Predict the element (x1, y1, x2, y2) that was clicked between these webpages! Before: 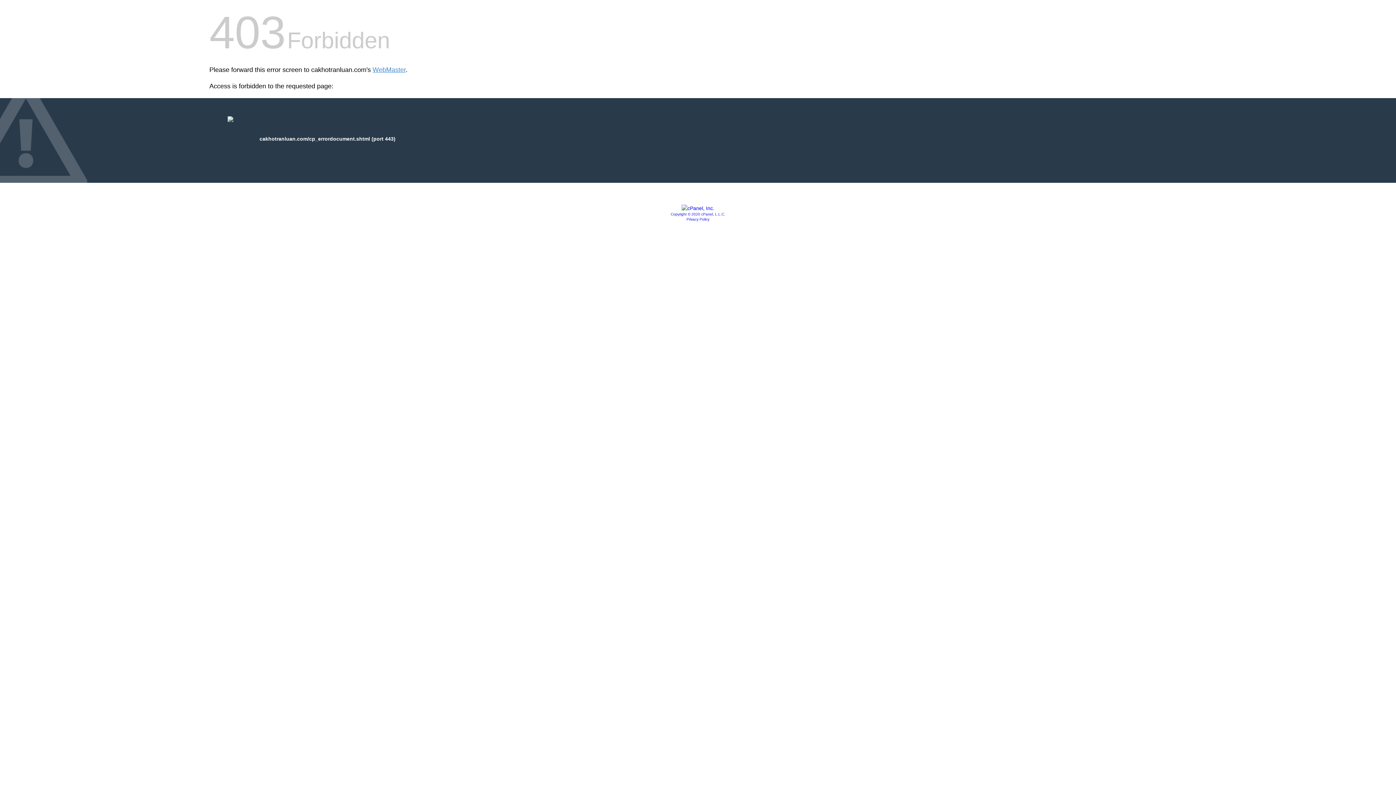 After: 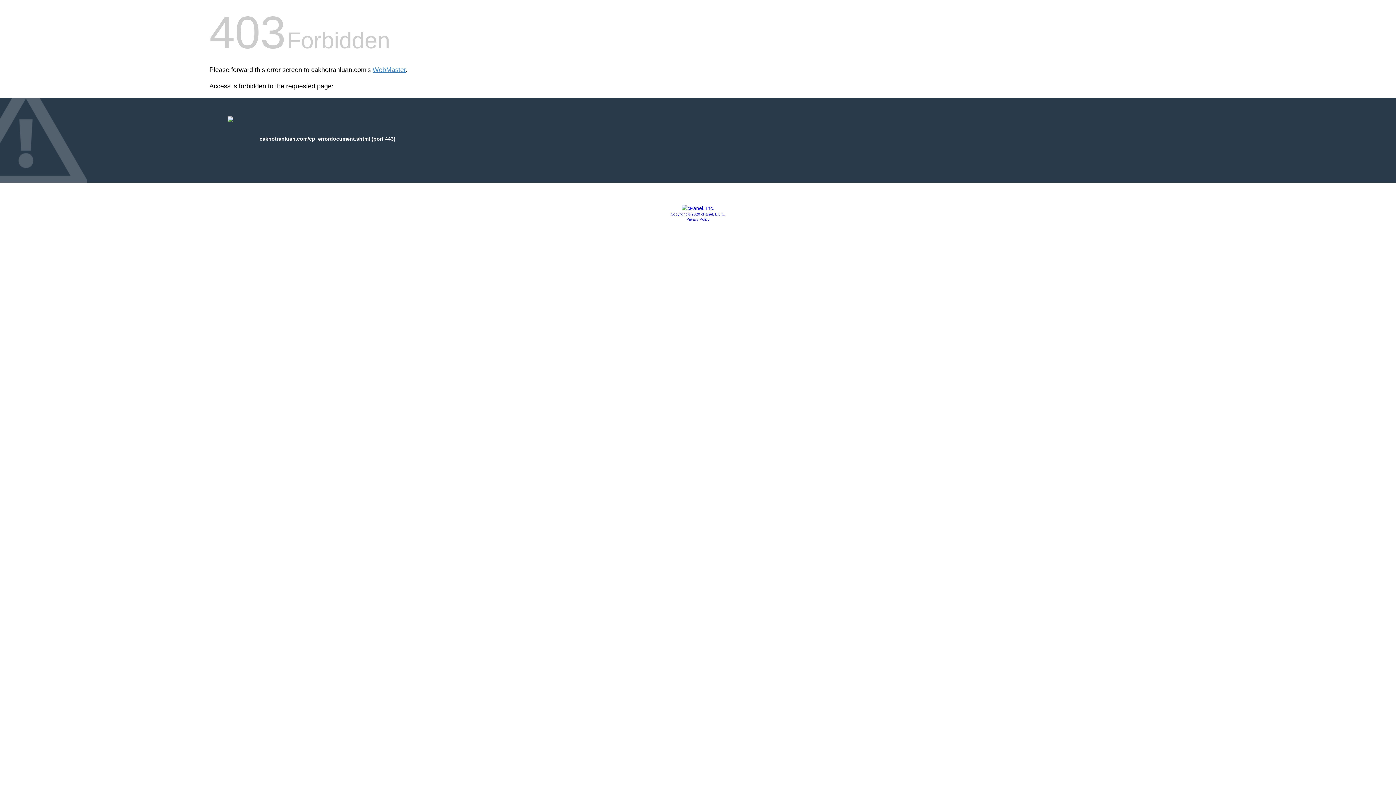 Action: bbox: (681, 205, 714, 211)